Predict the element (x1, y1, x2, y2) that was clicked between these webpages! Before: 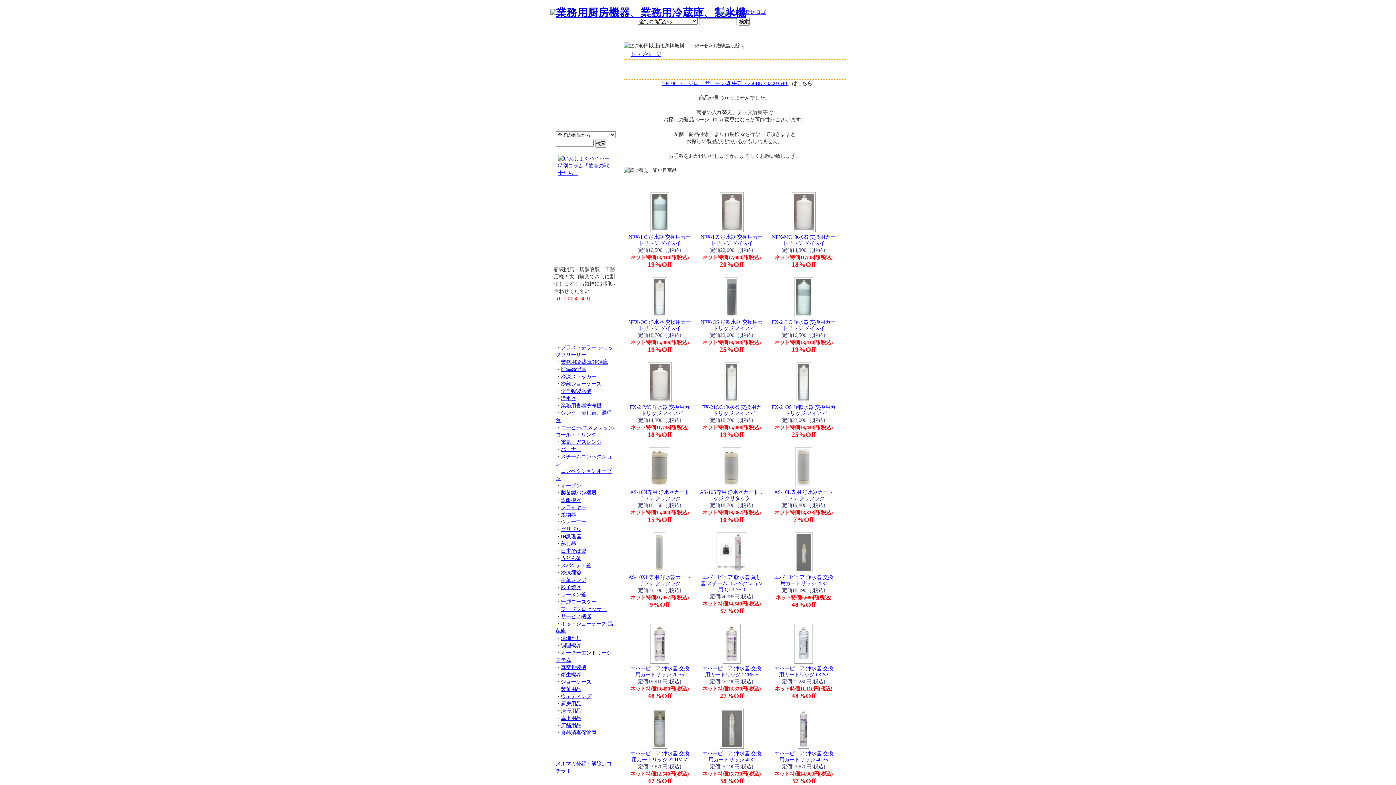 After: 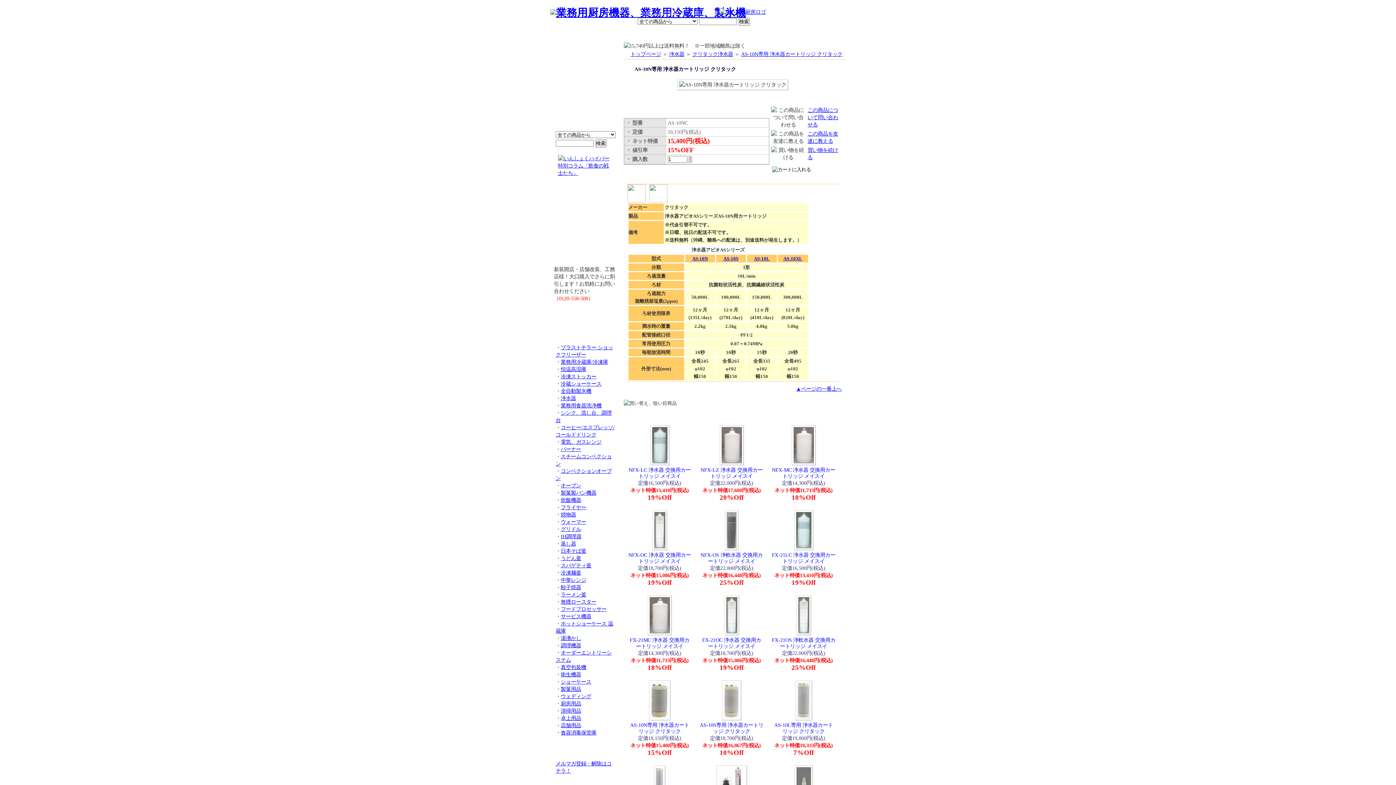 Action: bbox: (649, 482, 670, 488)